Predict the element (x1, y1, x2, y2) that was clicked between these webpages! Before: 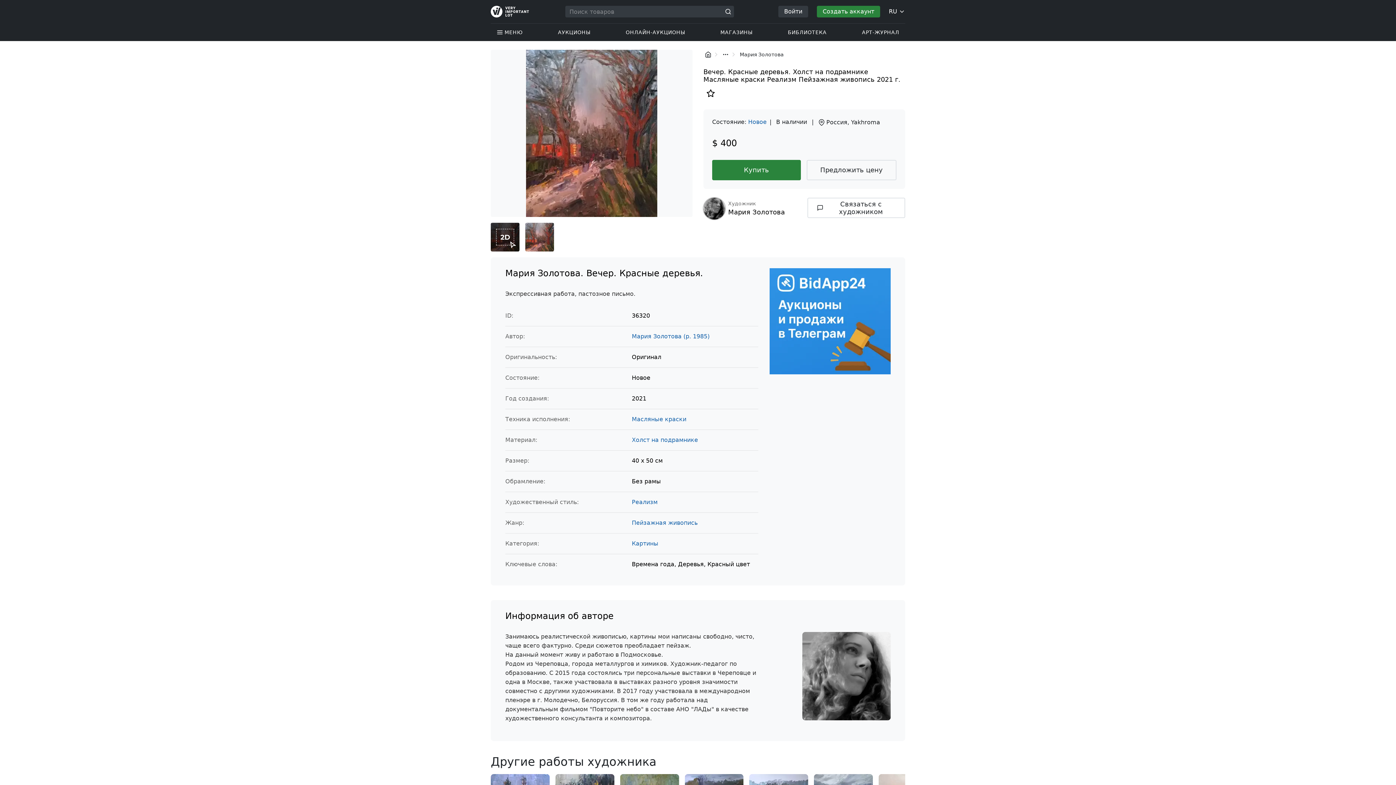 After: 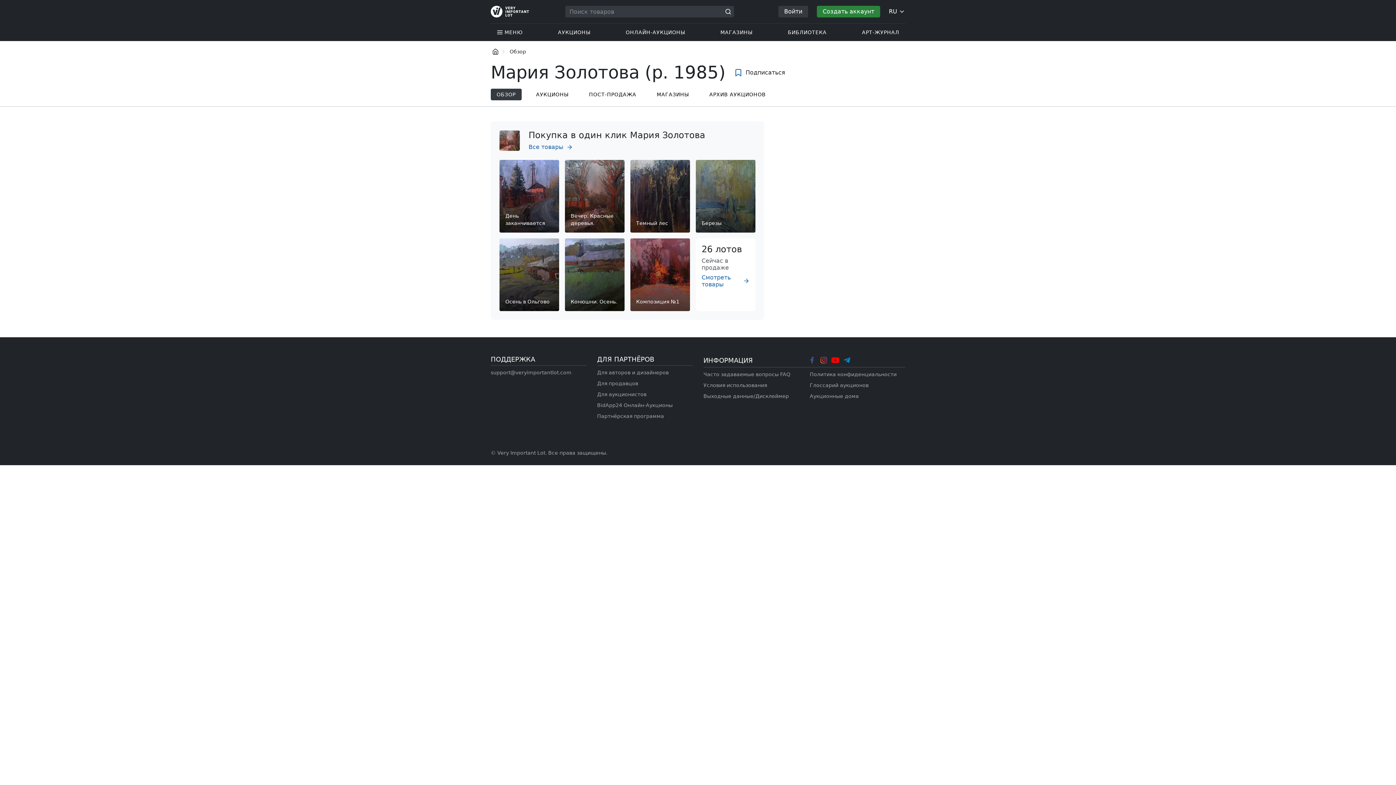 Action: label: Мария Золотова (р. 1985) bbox: (632, 333, 709, 340)